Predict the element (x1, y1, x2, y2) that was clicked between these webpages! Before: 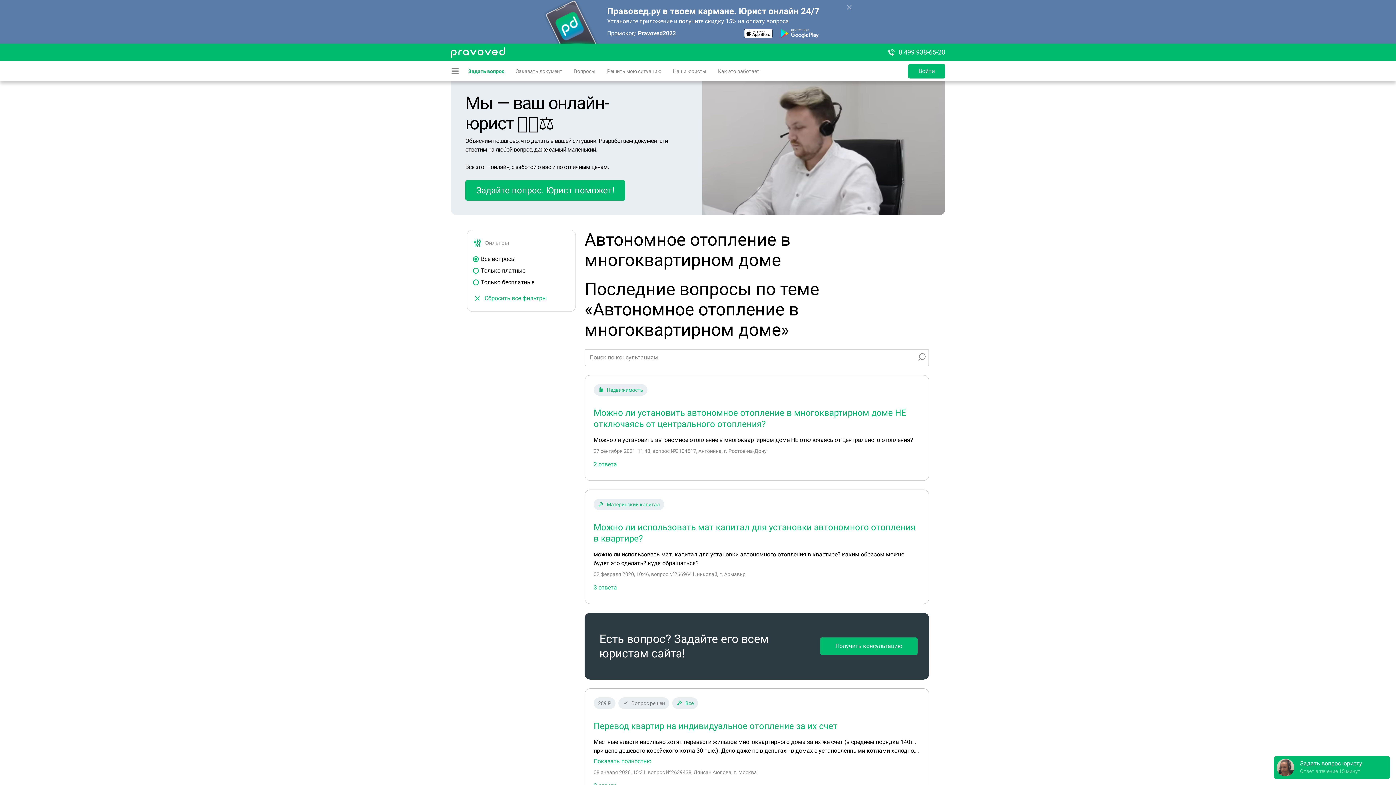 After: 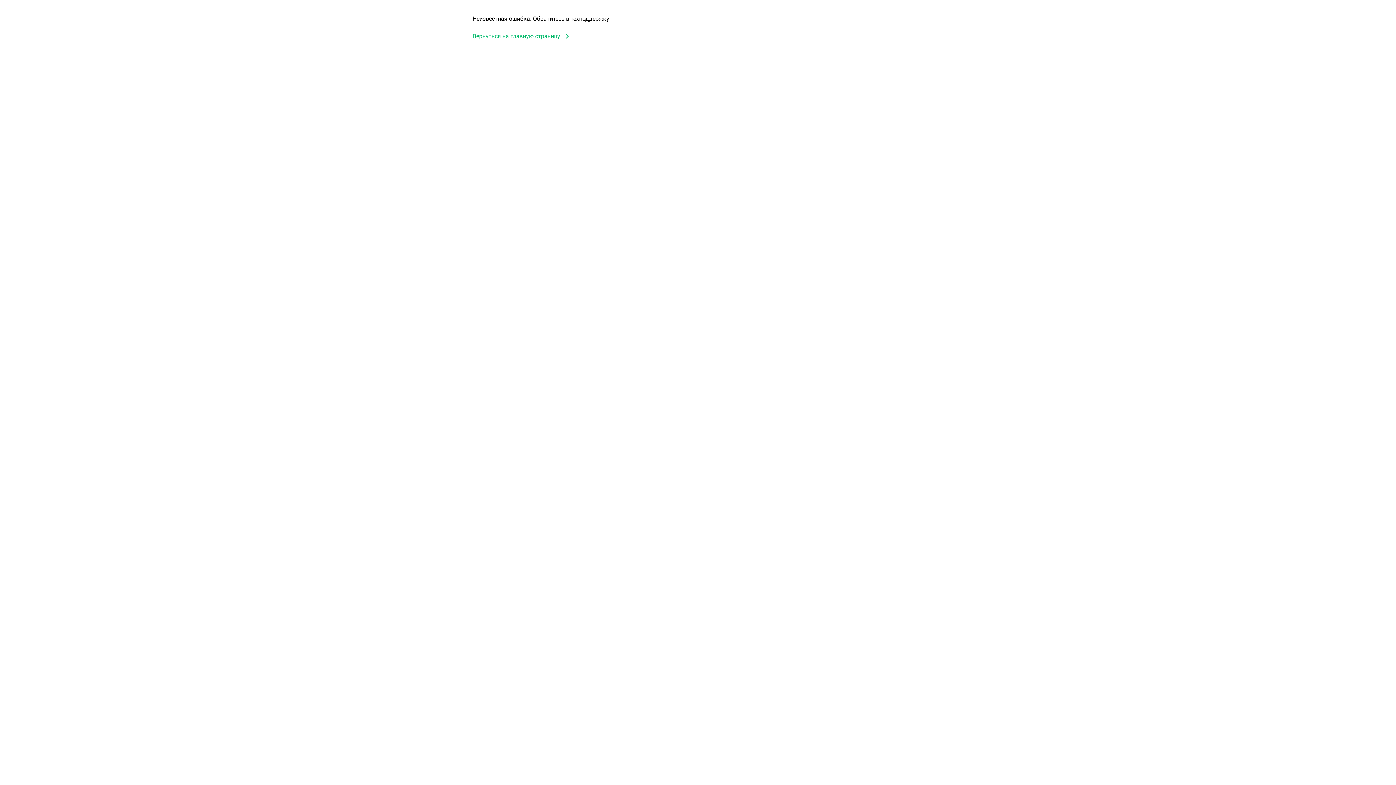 Action: bbox: (473, 294, 569, 302) label: Сбросить все фильтры